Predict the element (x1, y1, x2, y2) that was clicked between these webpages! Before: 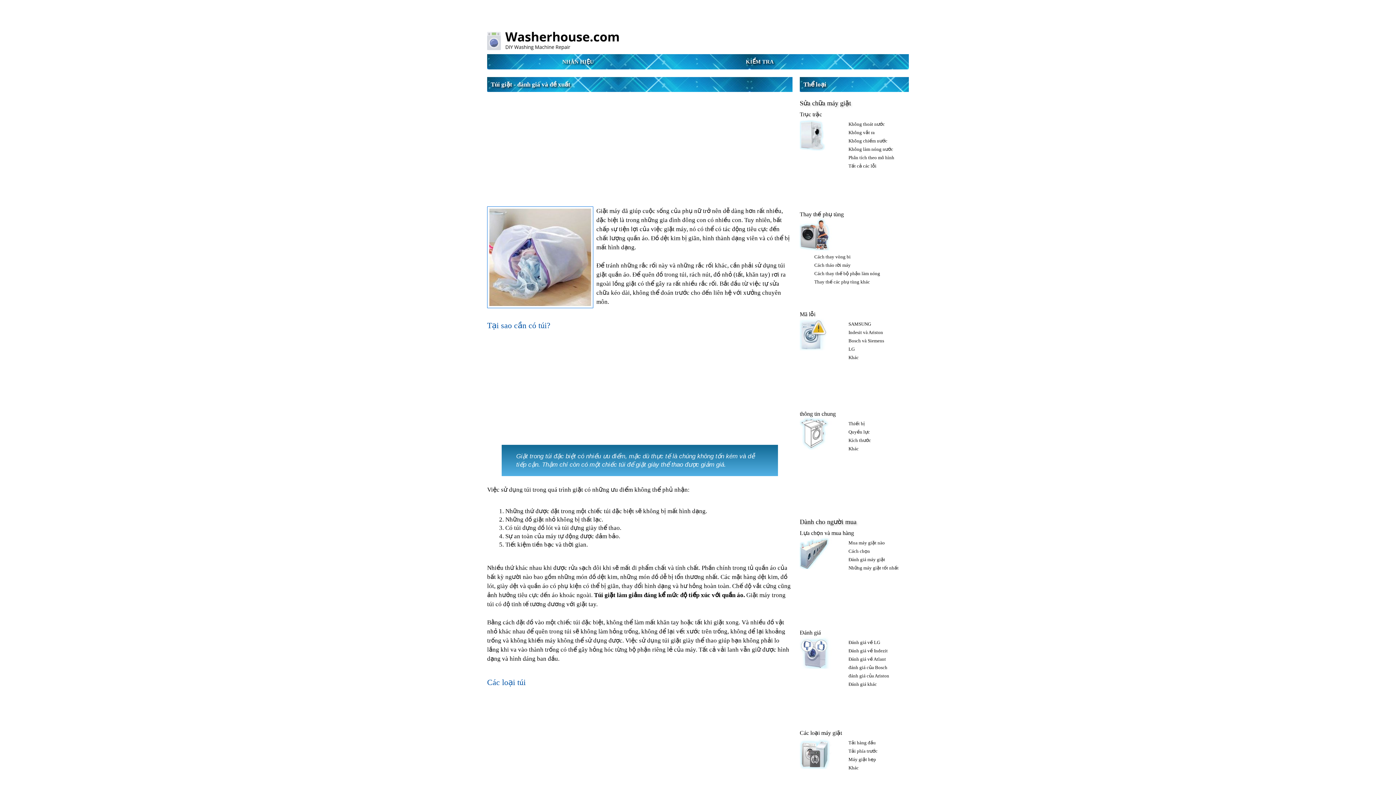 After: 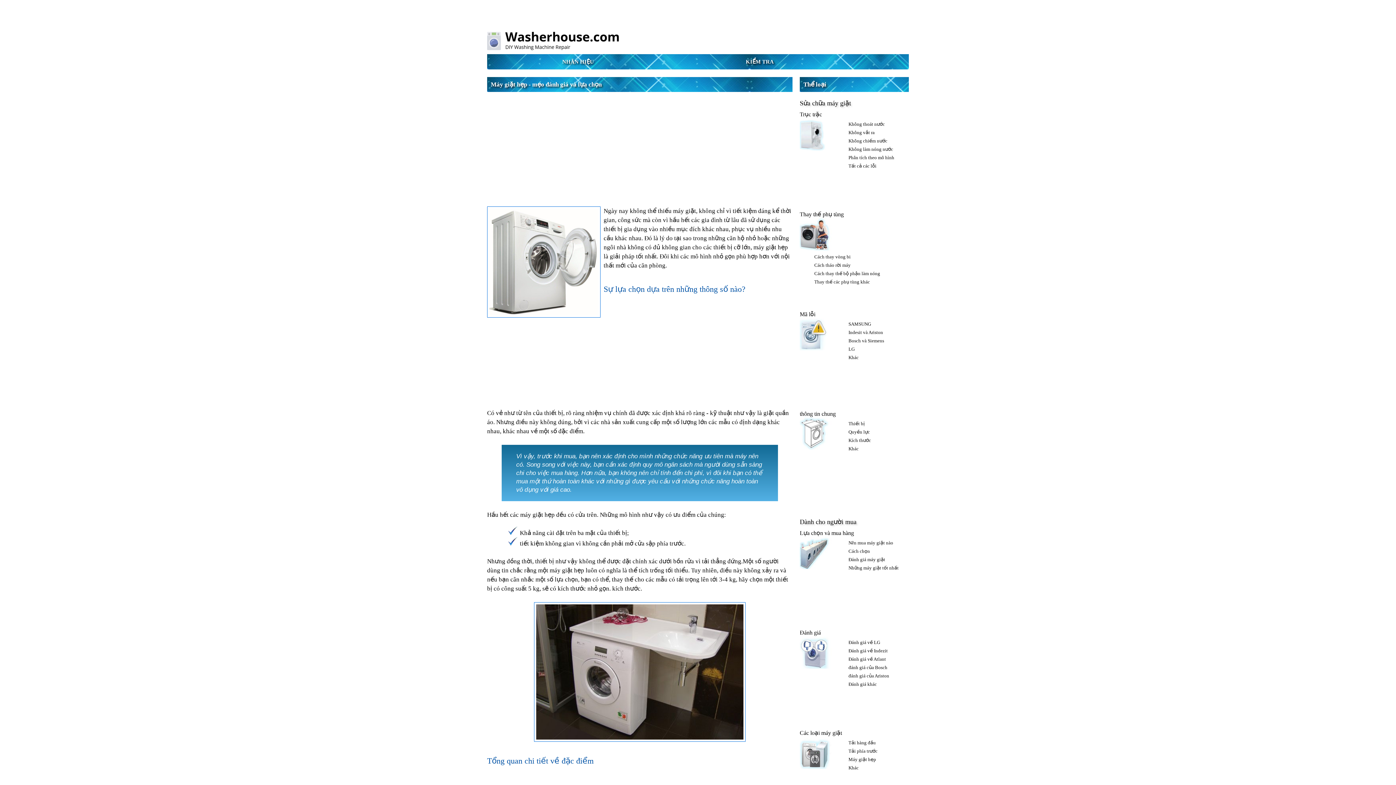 Action: label: Máy giặt hẹp bbox: (848, 757, 876, 762)